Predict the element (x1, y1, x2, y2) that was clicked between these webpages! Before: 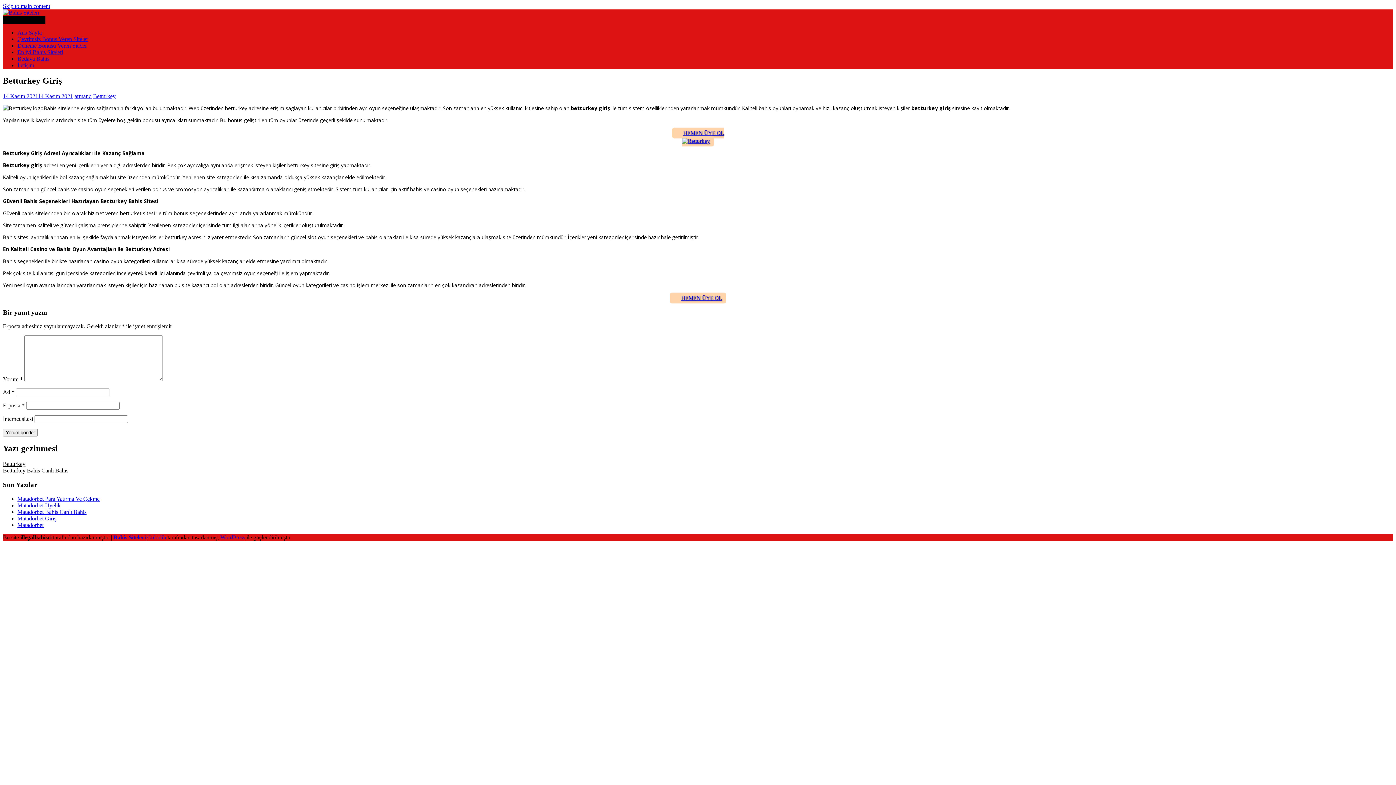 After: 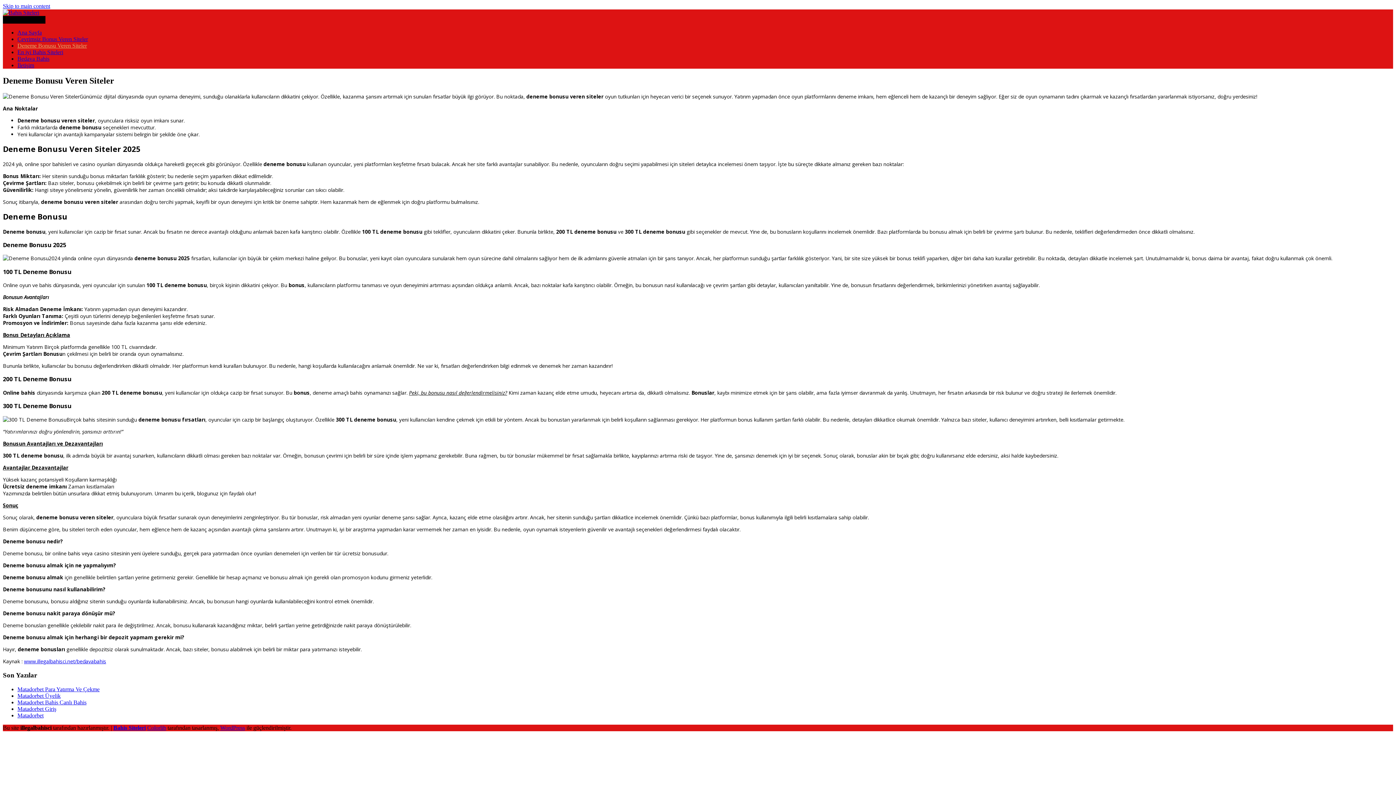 Action: bbox: (17, 42, 86, 48) label: Deneme Bonusu Veren Siteler